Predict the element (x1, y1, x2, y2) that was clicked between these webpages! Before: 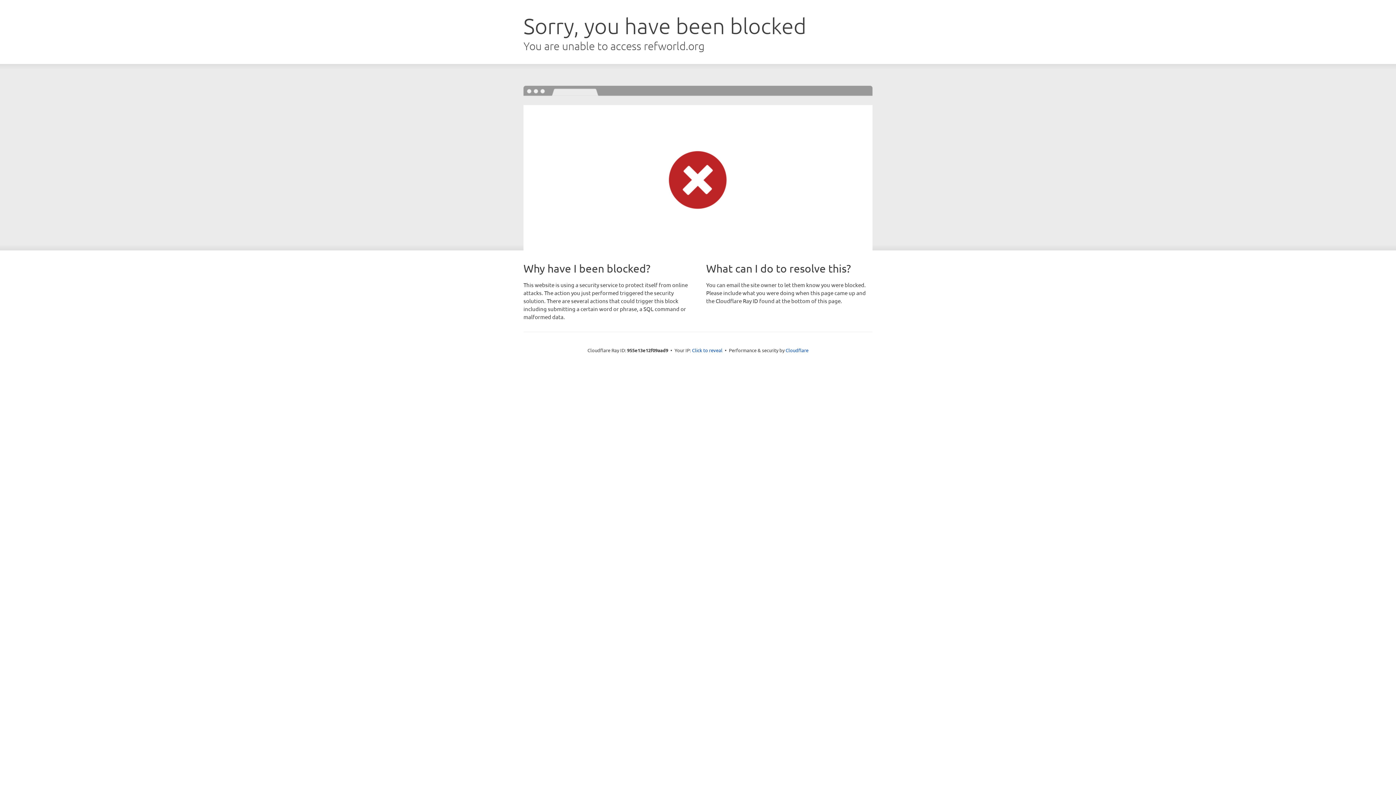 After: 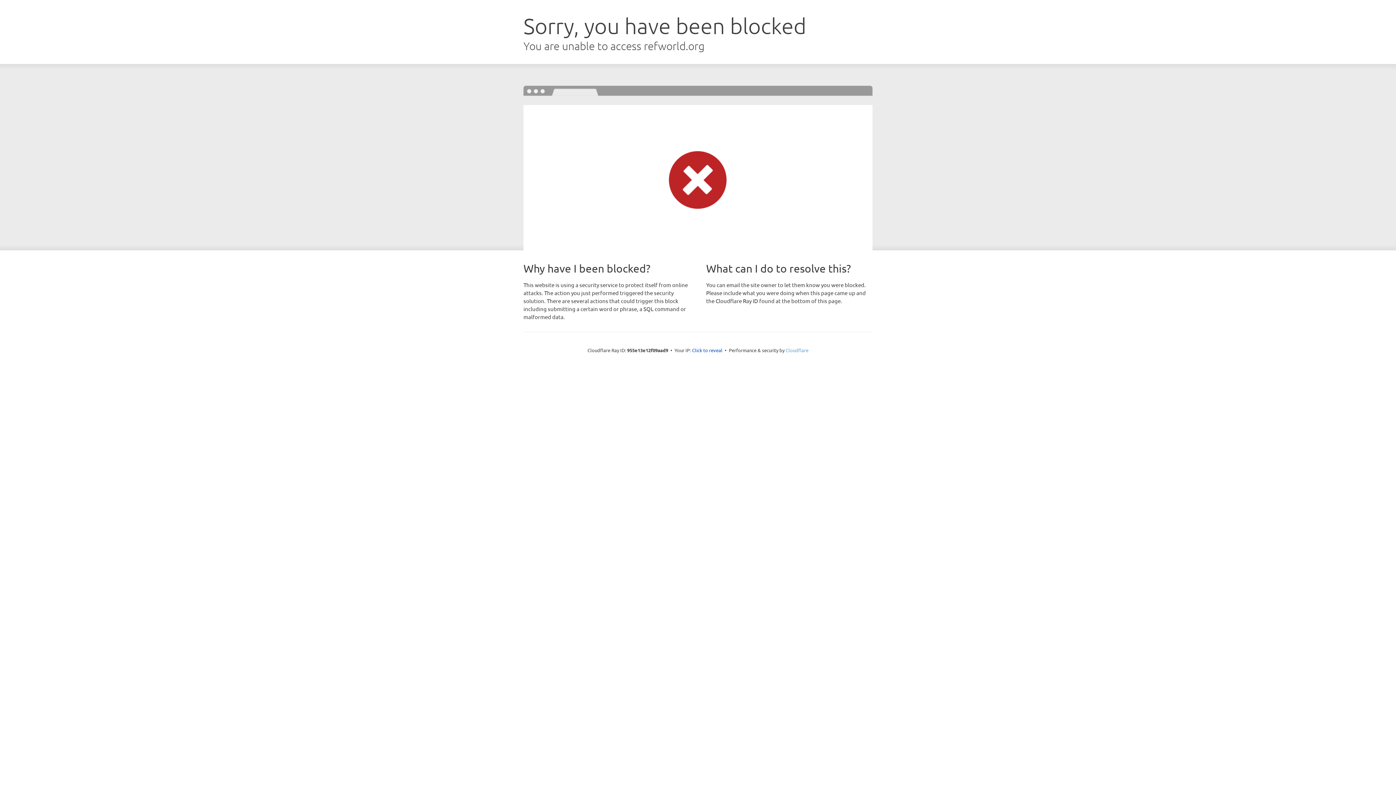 Action: bbox: (785, 347, 808, 353) label: Cloudflare